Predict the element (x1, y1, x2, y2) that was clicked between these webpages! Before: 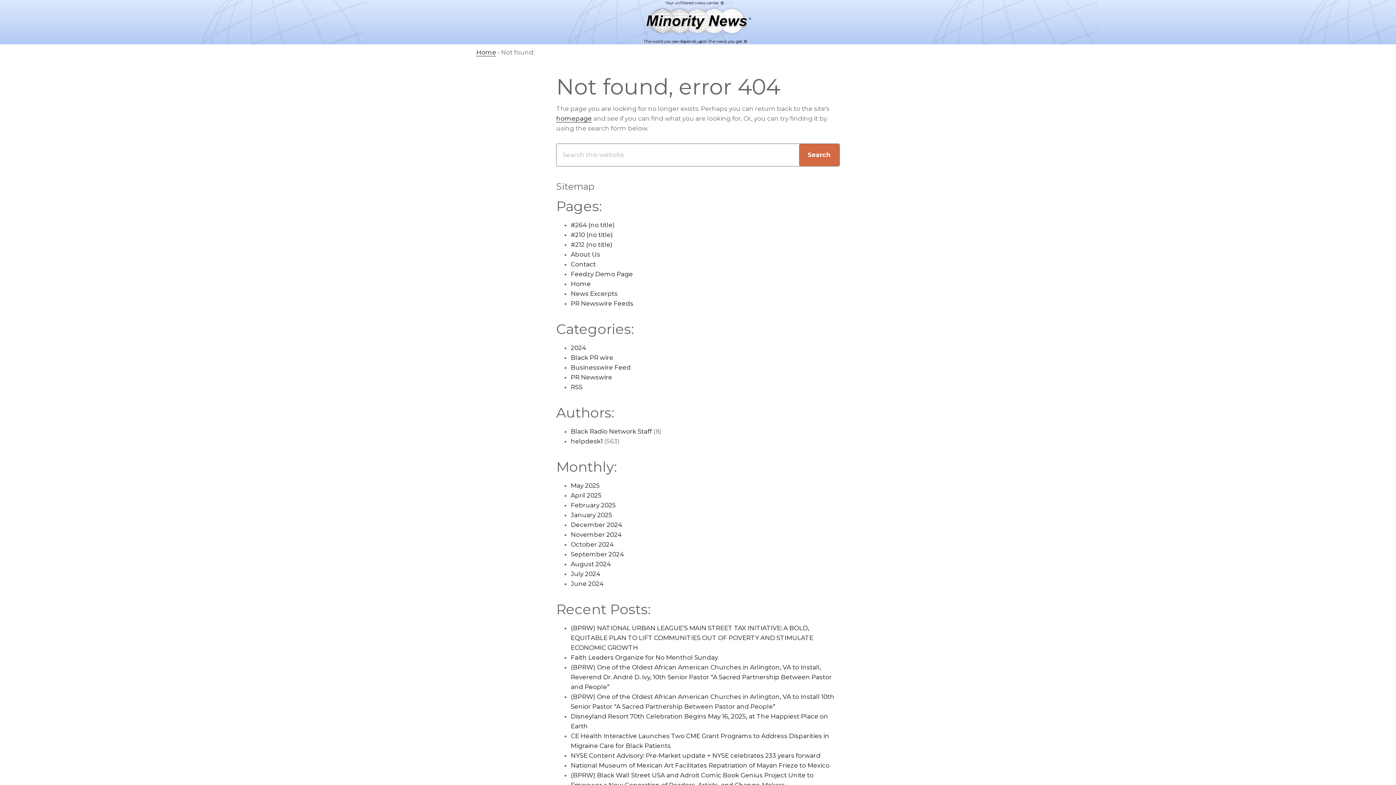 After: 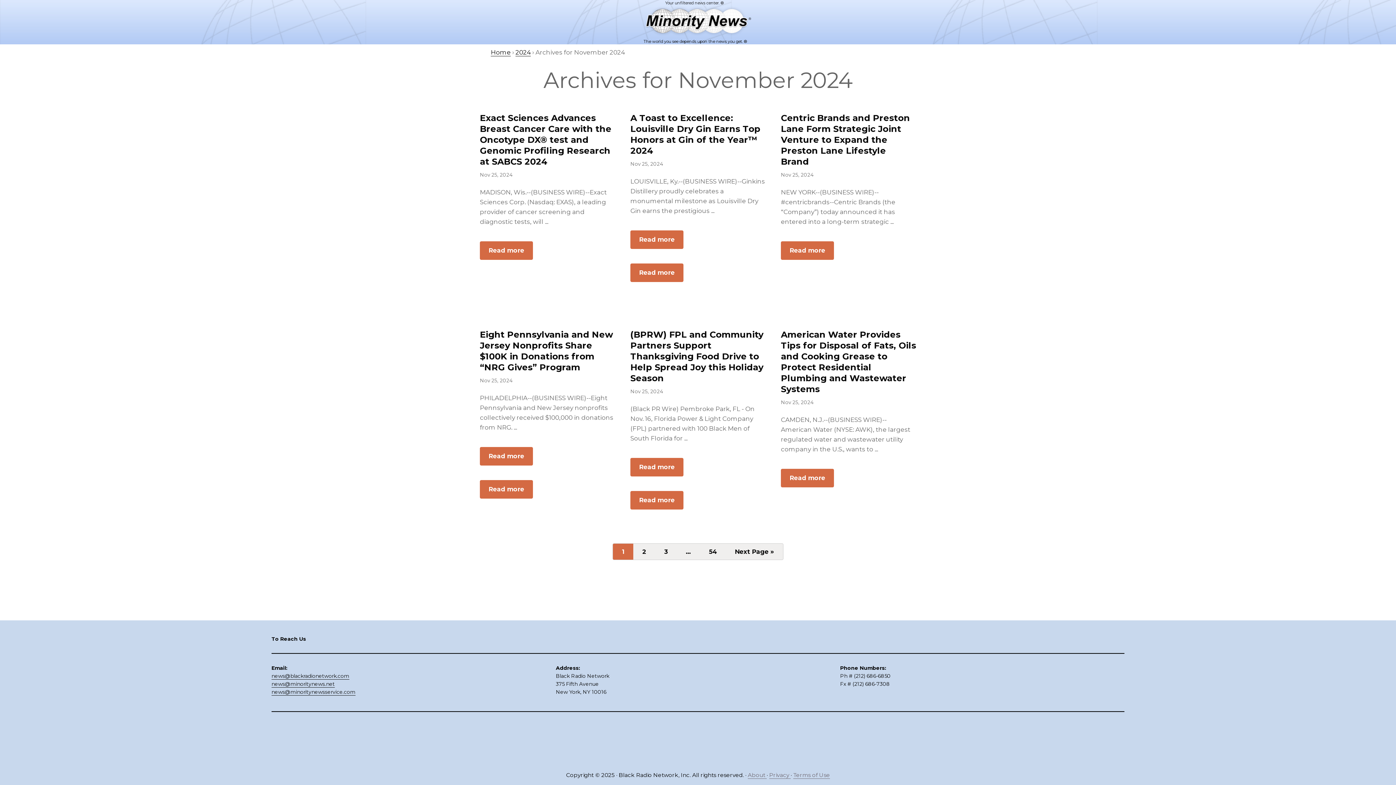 Action: bbox: (570, 531, 621, 538) label: November 2024